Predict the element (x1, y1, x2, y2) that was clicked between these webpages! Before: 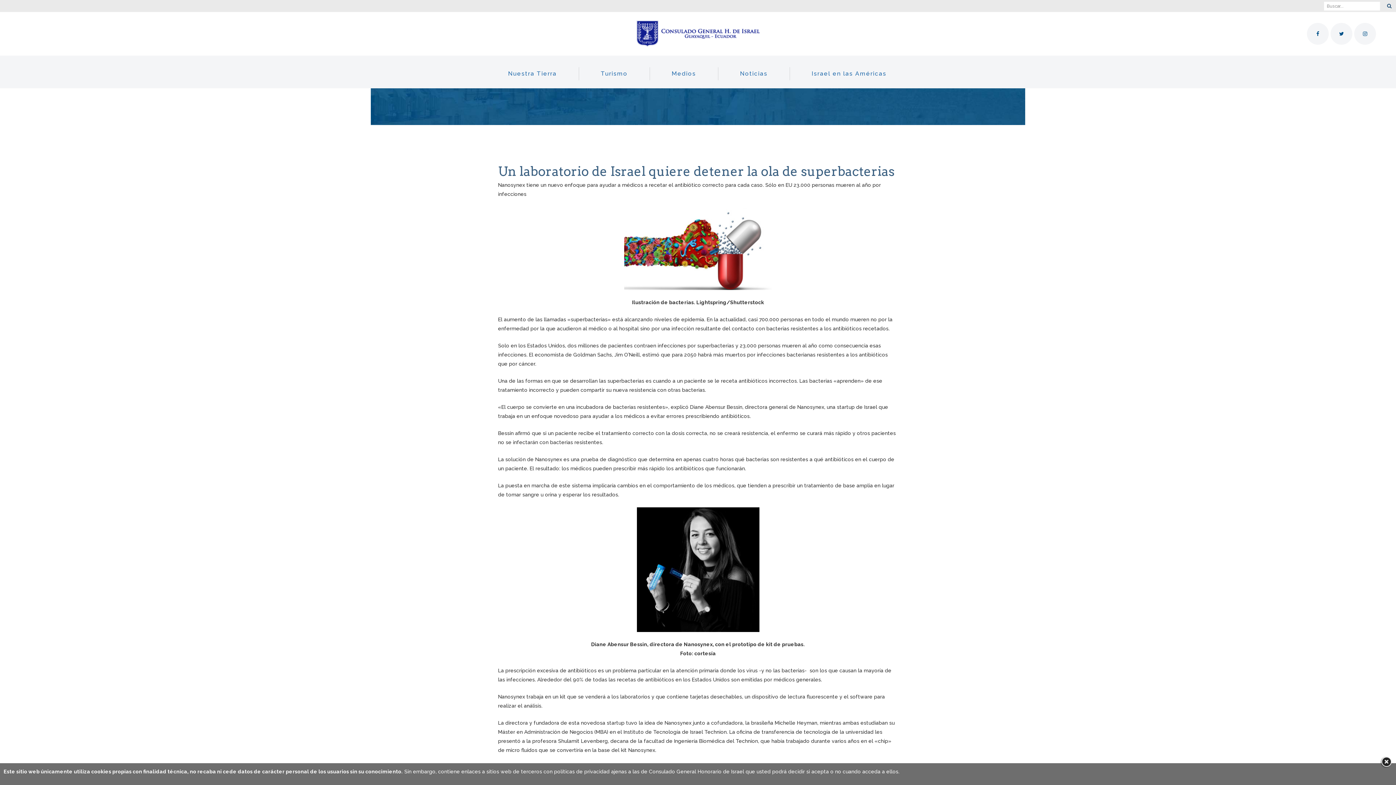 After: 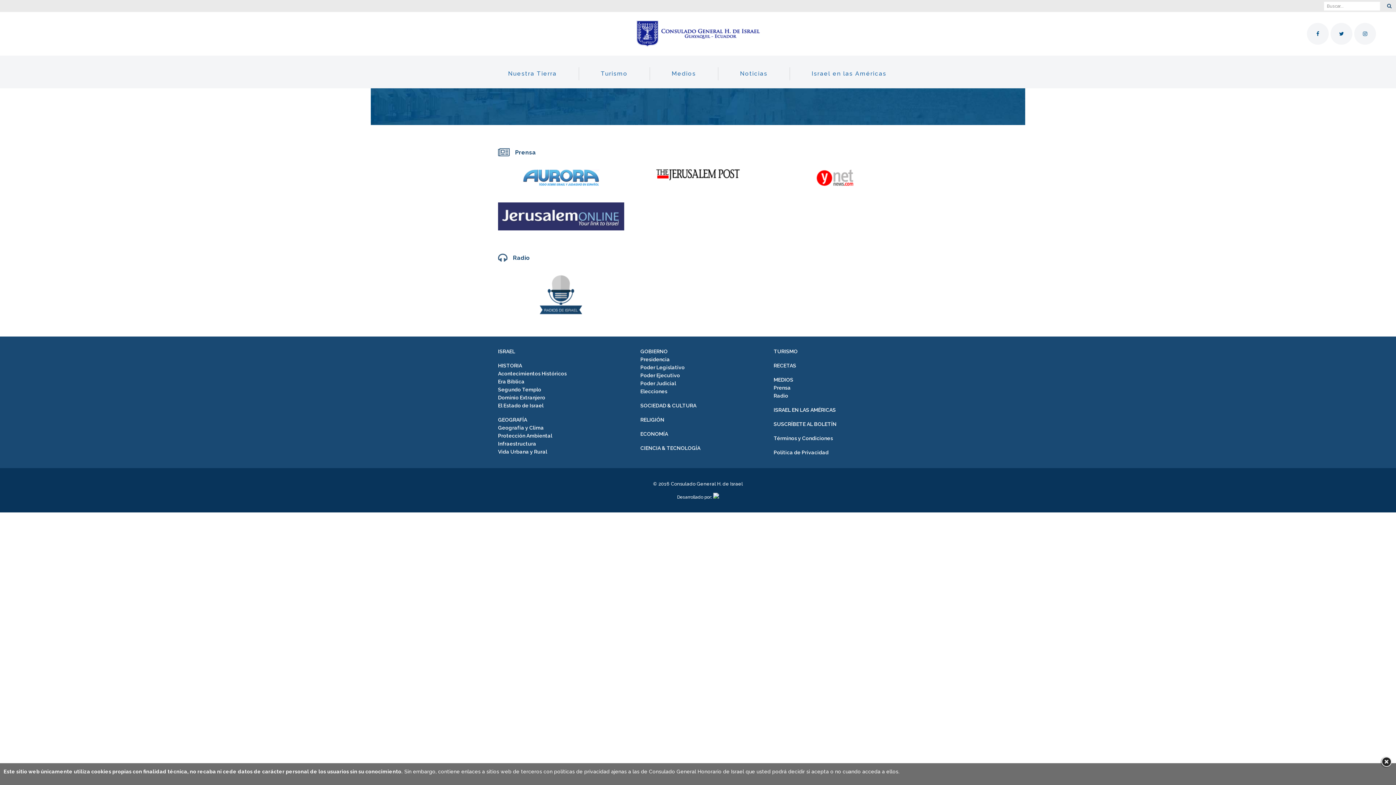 Action: label: Medios bbox: (650, 67, 718, 80)